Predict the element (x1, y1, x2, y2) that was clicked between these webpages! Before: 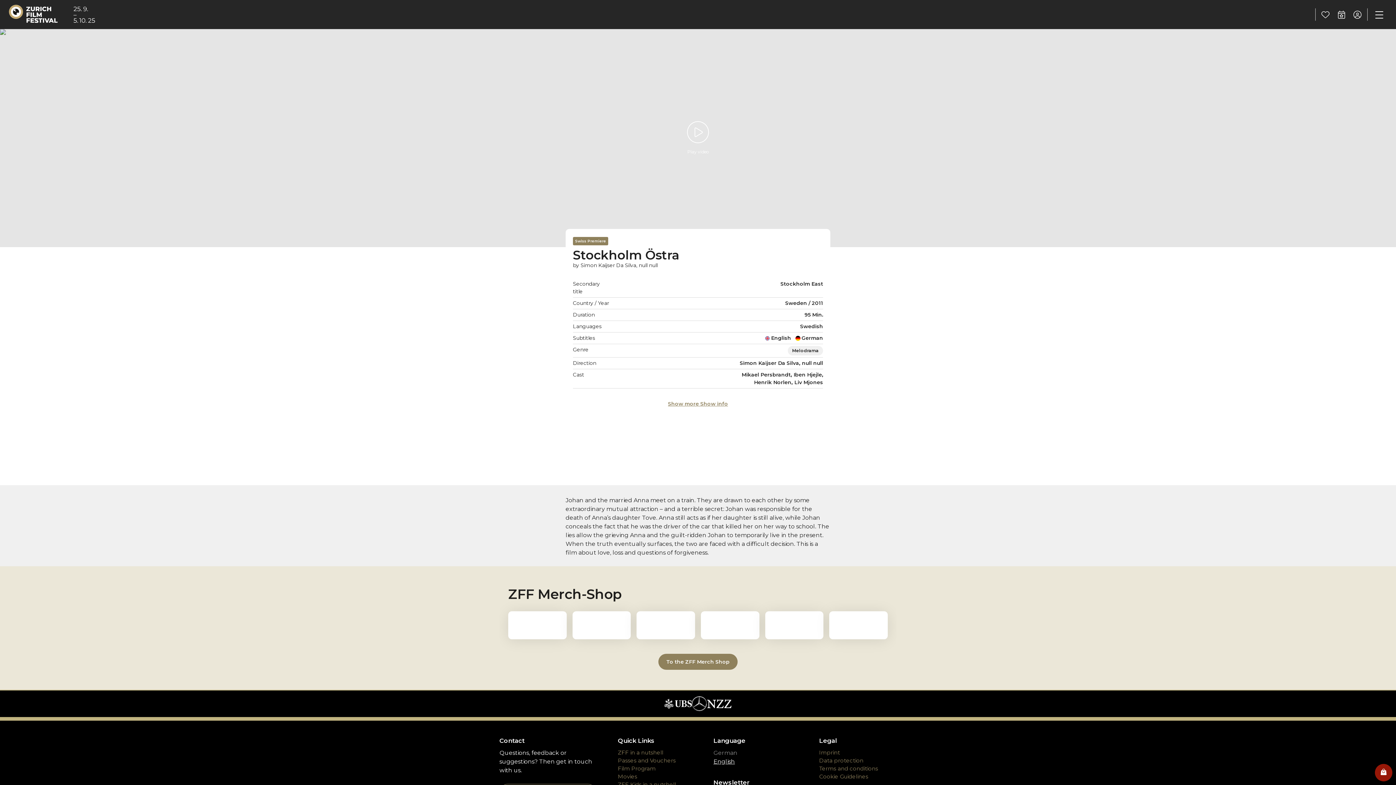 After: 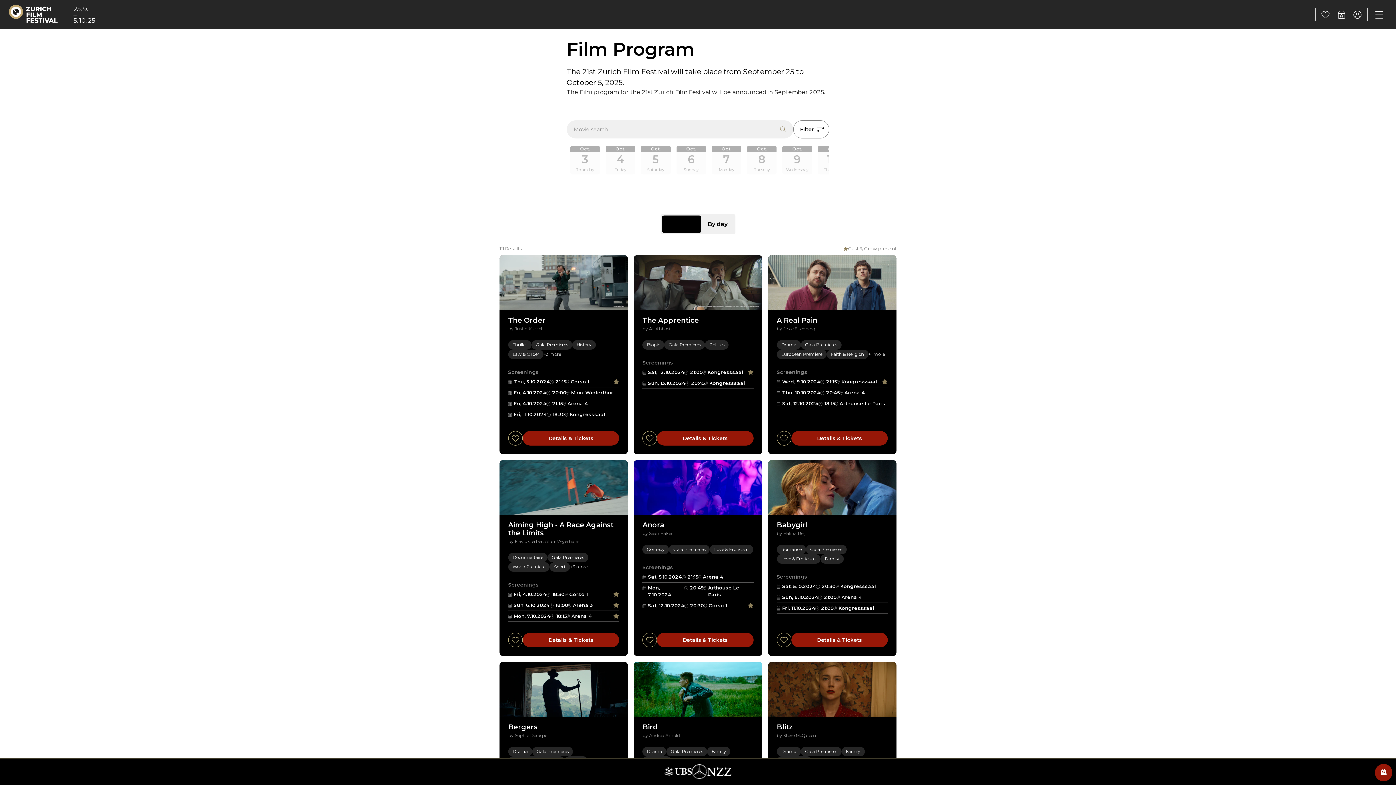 Action: label: Film Program bbox: (618, 765, 691, 773)